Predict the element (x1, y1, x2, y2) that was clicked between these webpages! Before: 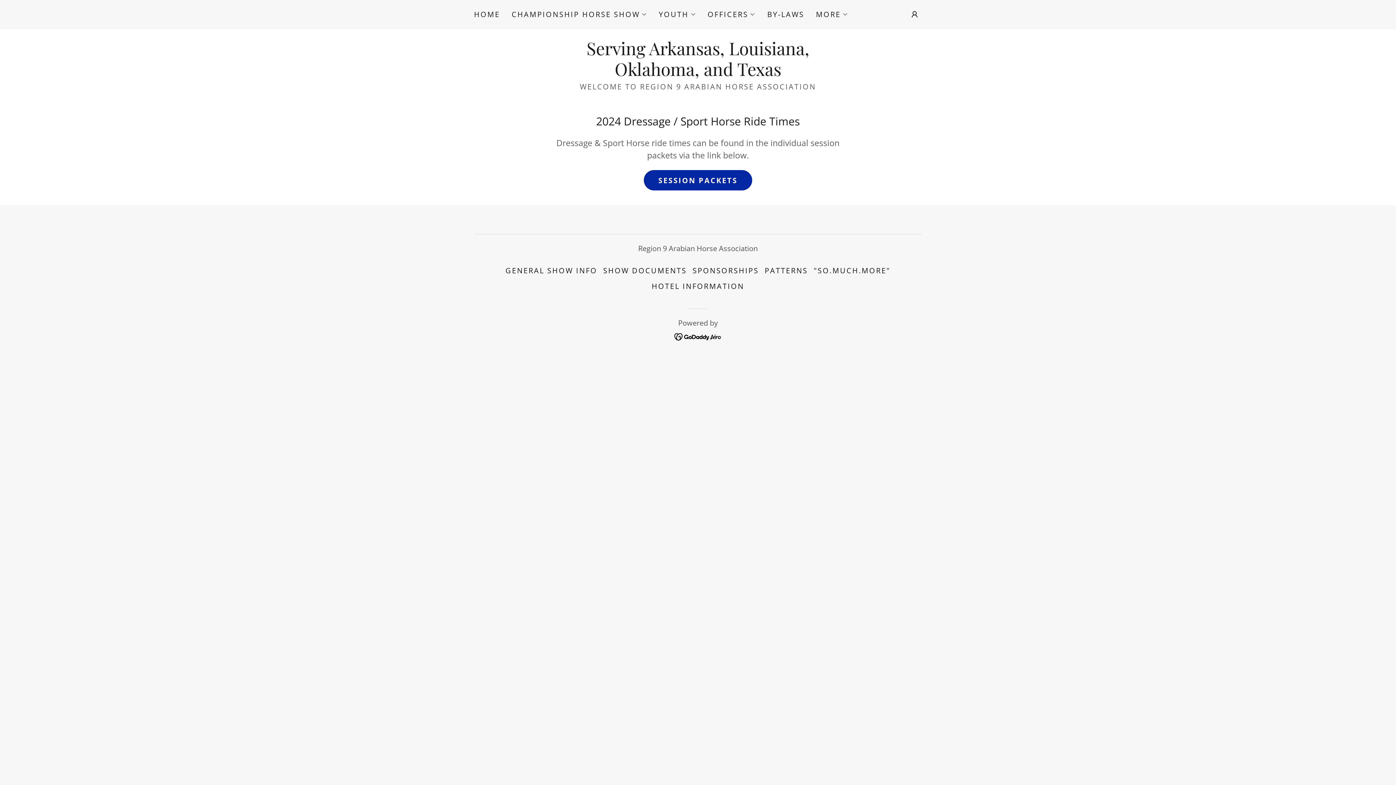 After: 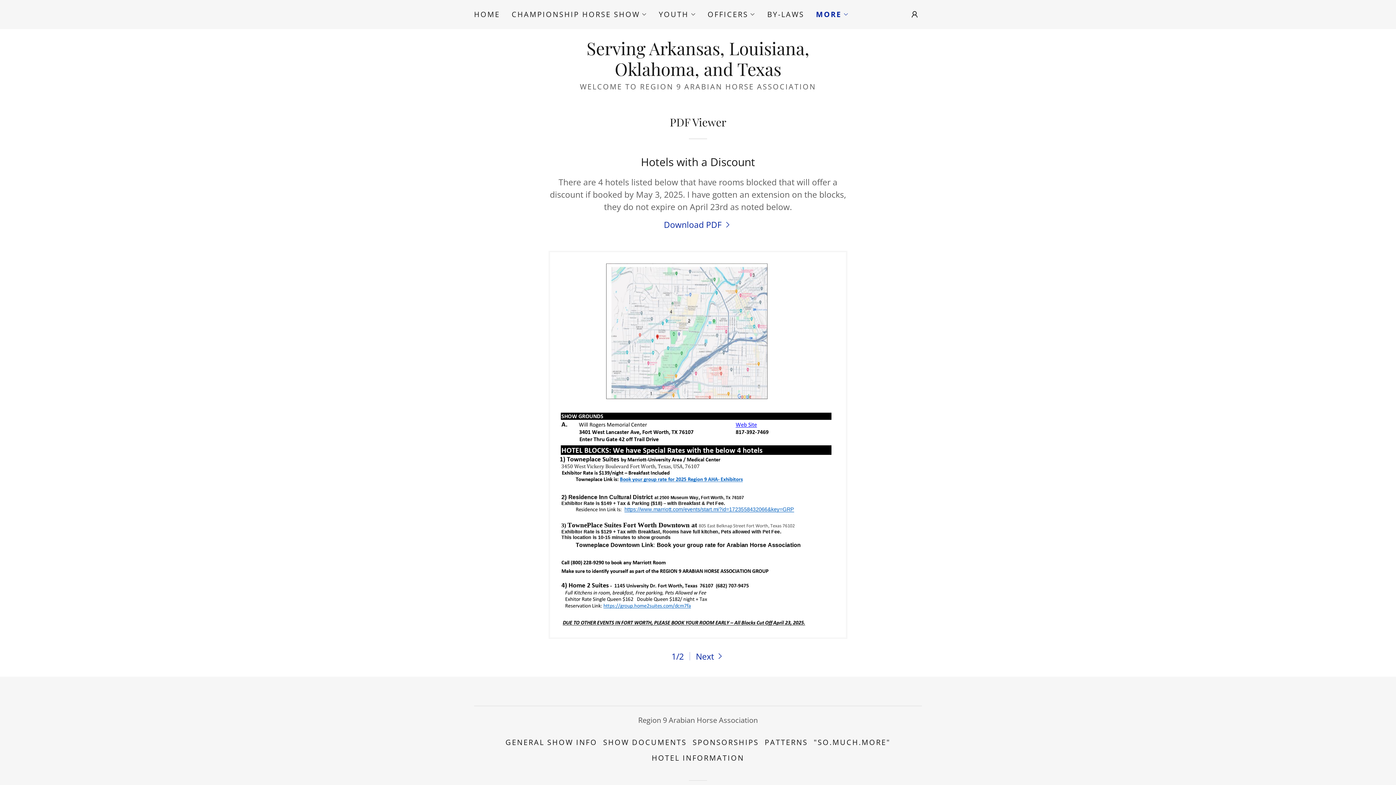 Action: bbox: (648, 278, 747, 294) label: HOTEL INFORMATION